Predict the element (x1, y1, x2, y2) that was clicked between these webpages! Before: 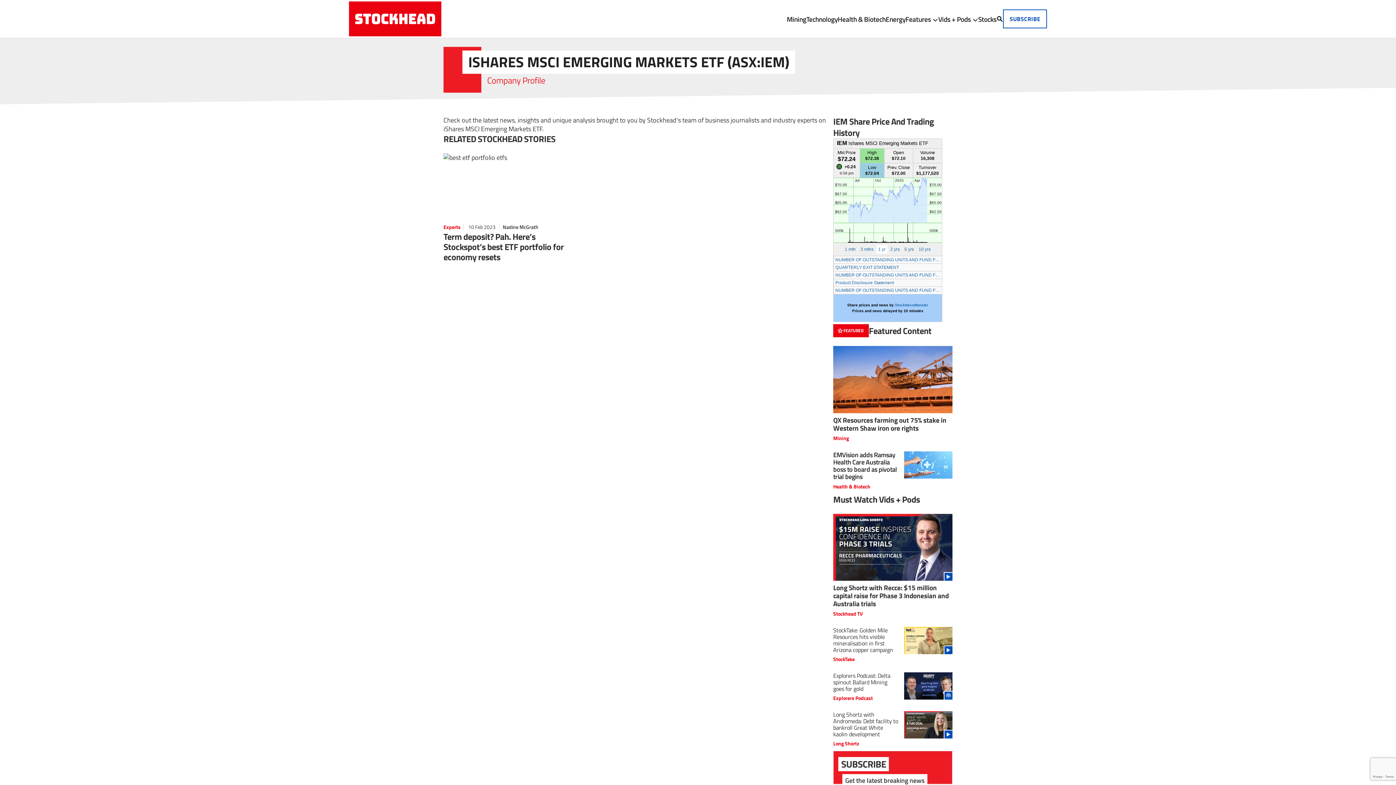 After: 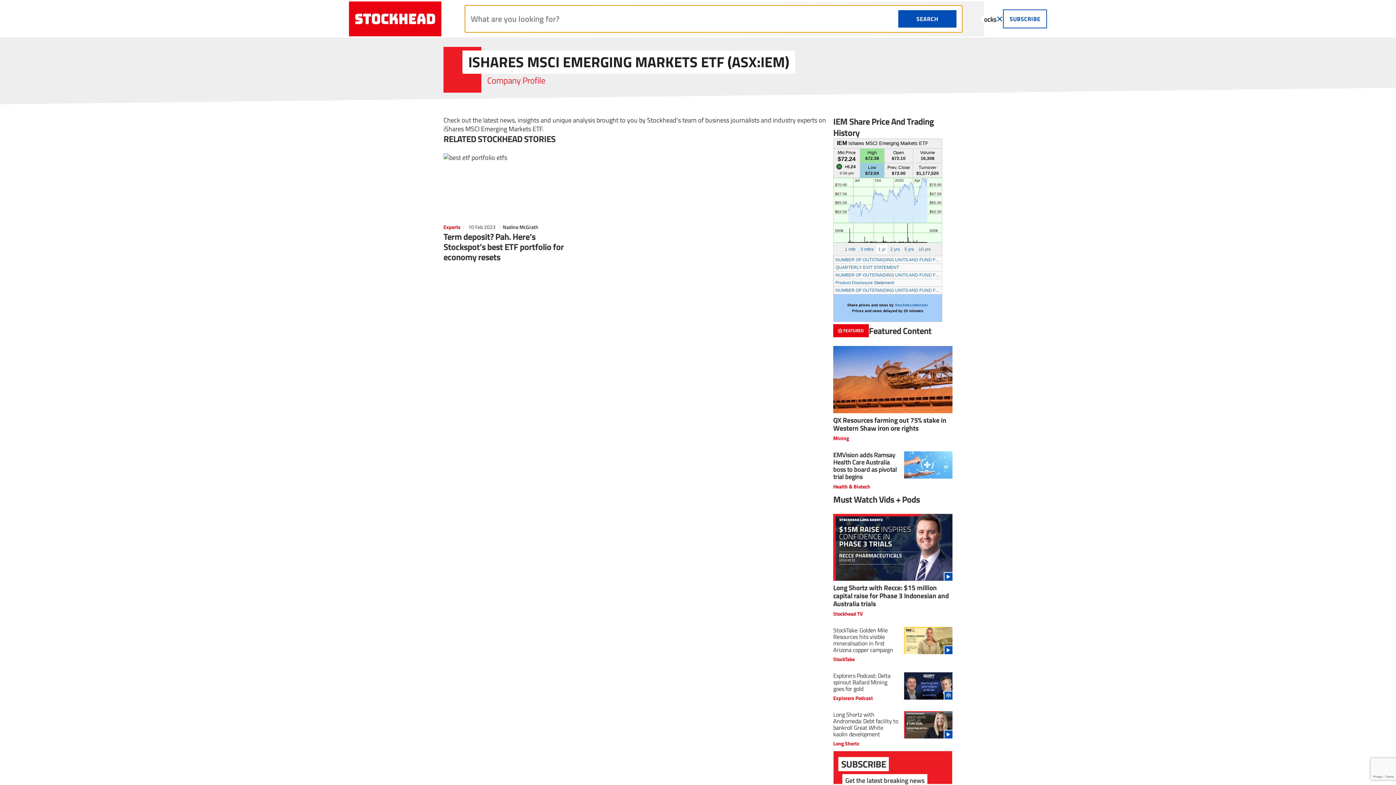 Action: label: SEARCH bbox: (996, 15, 1003, 22)